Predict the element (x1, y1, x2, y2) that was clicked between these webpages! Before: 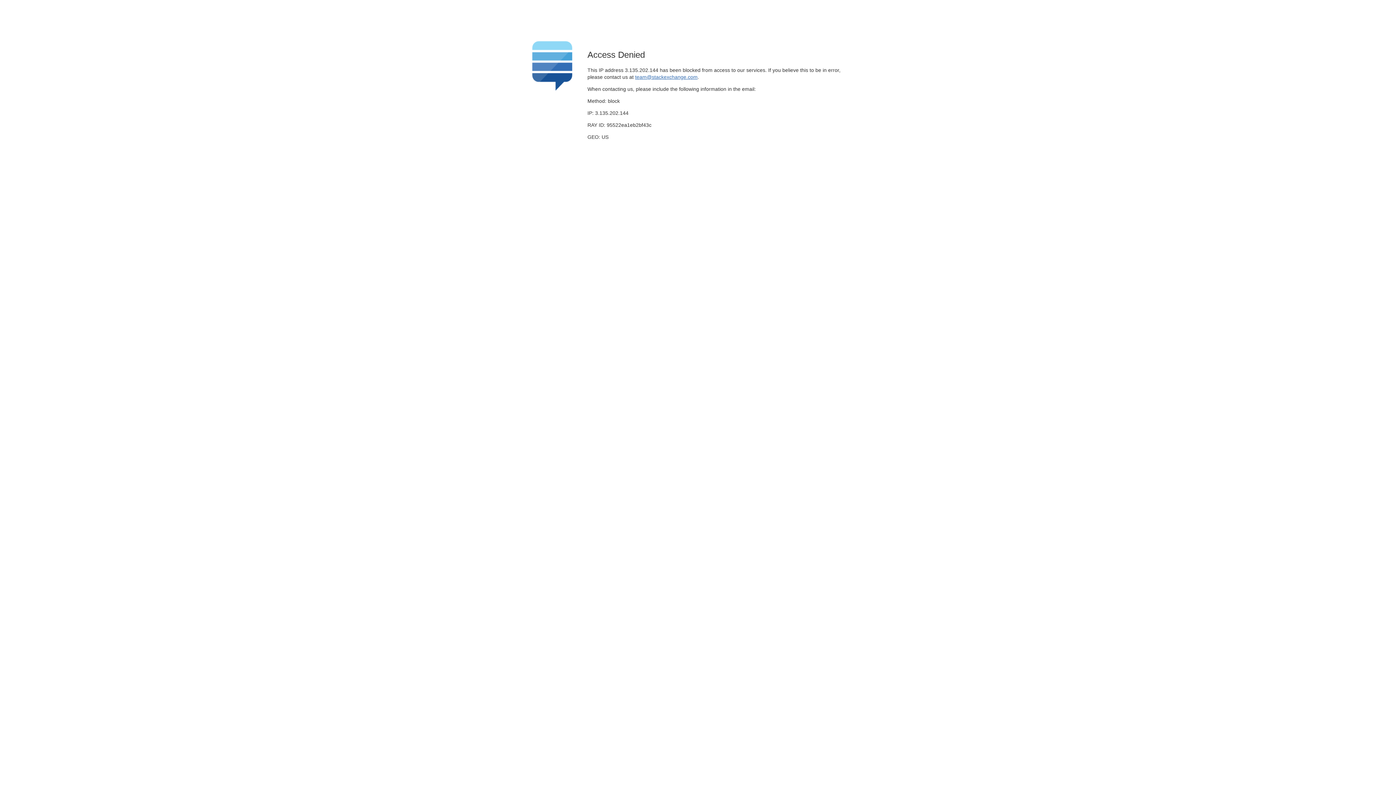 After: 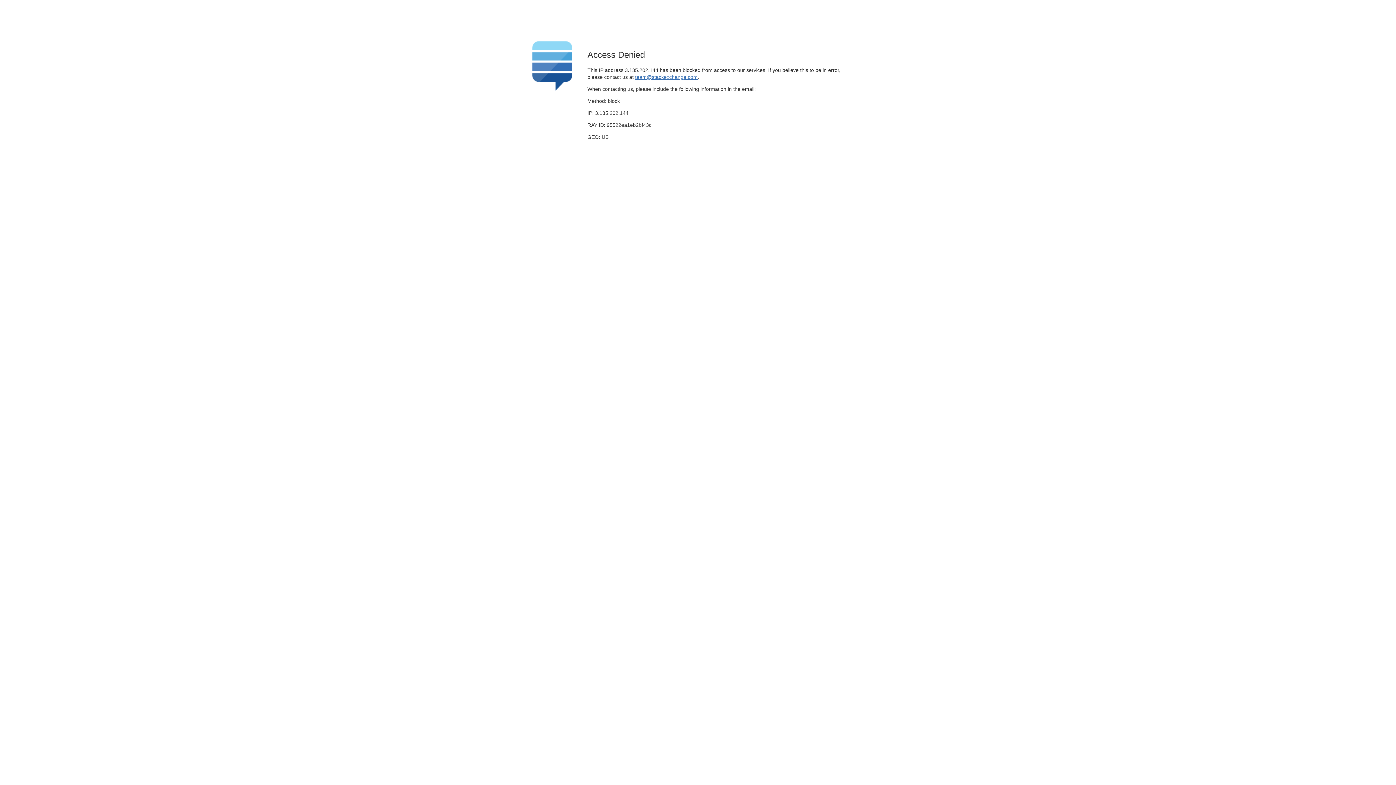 Action: label: team@stackexchange.com bbox: (635, 74, 697, 79)